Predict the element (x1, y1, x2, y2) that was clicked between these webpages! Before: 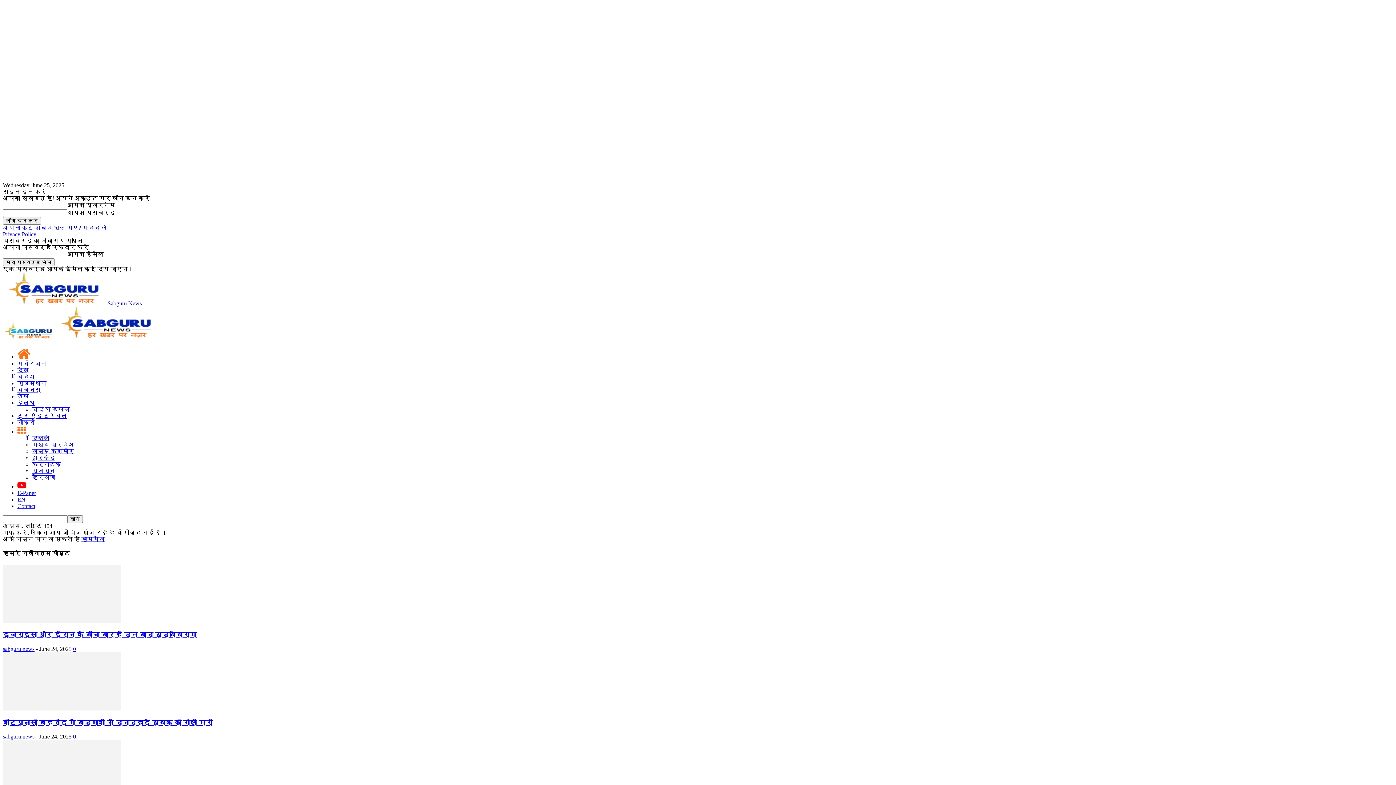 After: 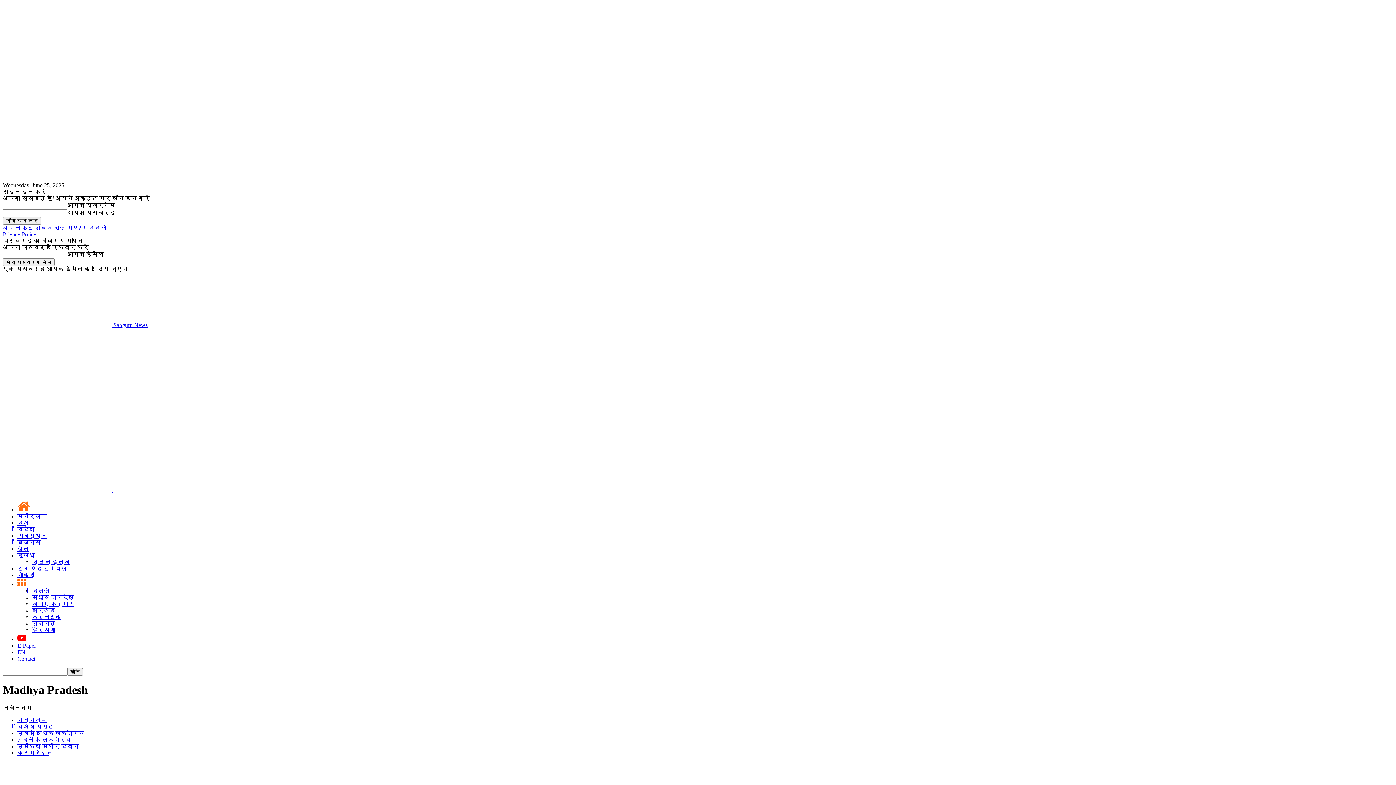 Action: label: मध्य प्रदेश bbox: (32, 441, 74, 448)